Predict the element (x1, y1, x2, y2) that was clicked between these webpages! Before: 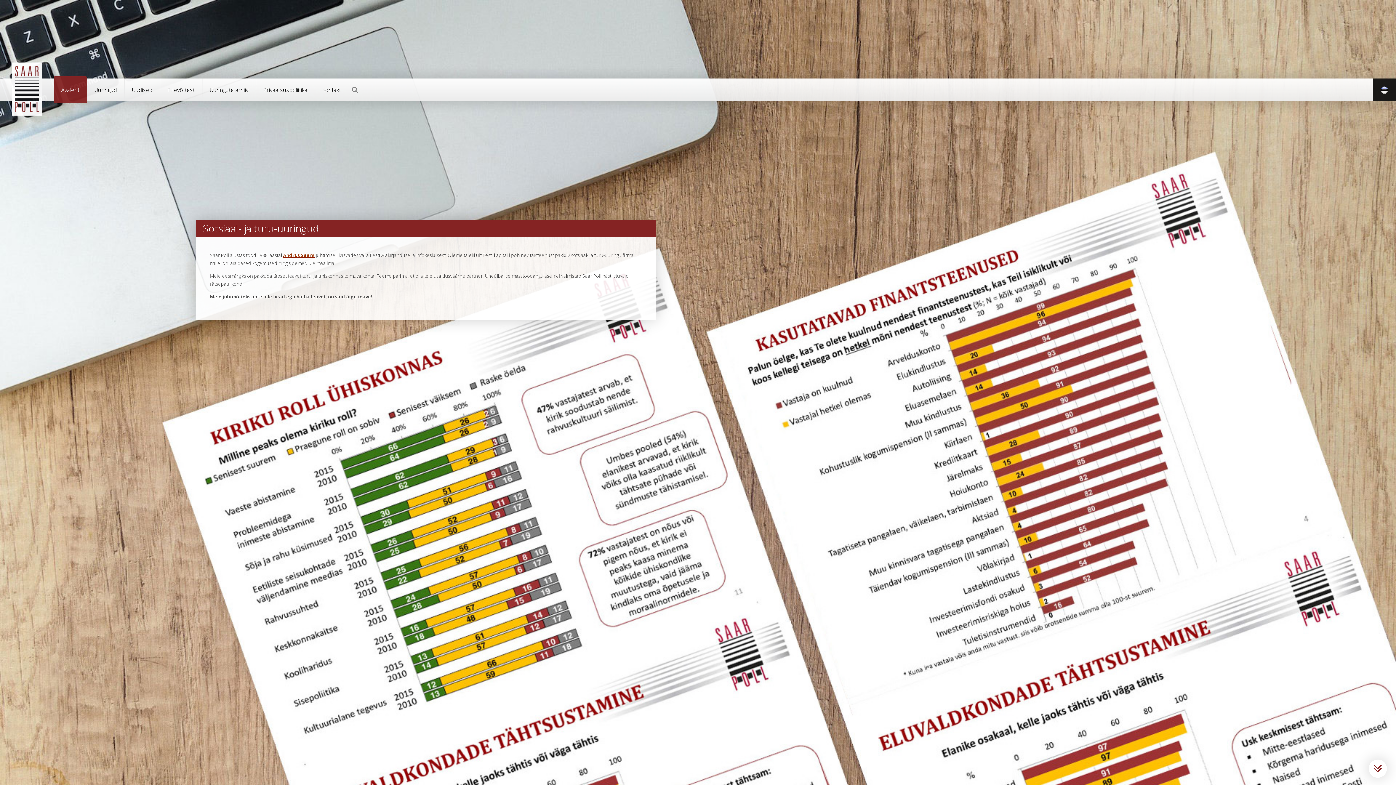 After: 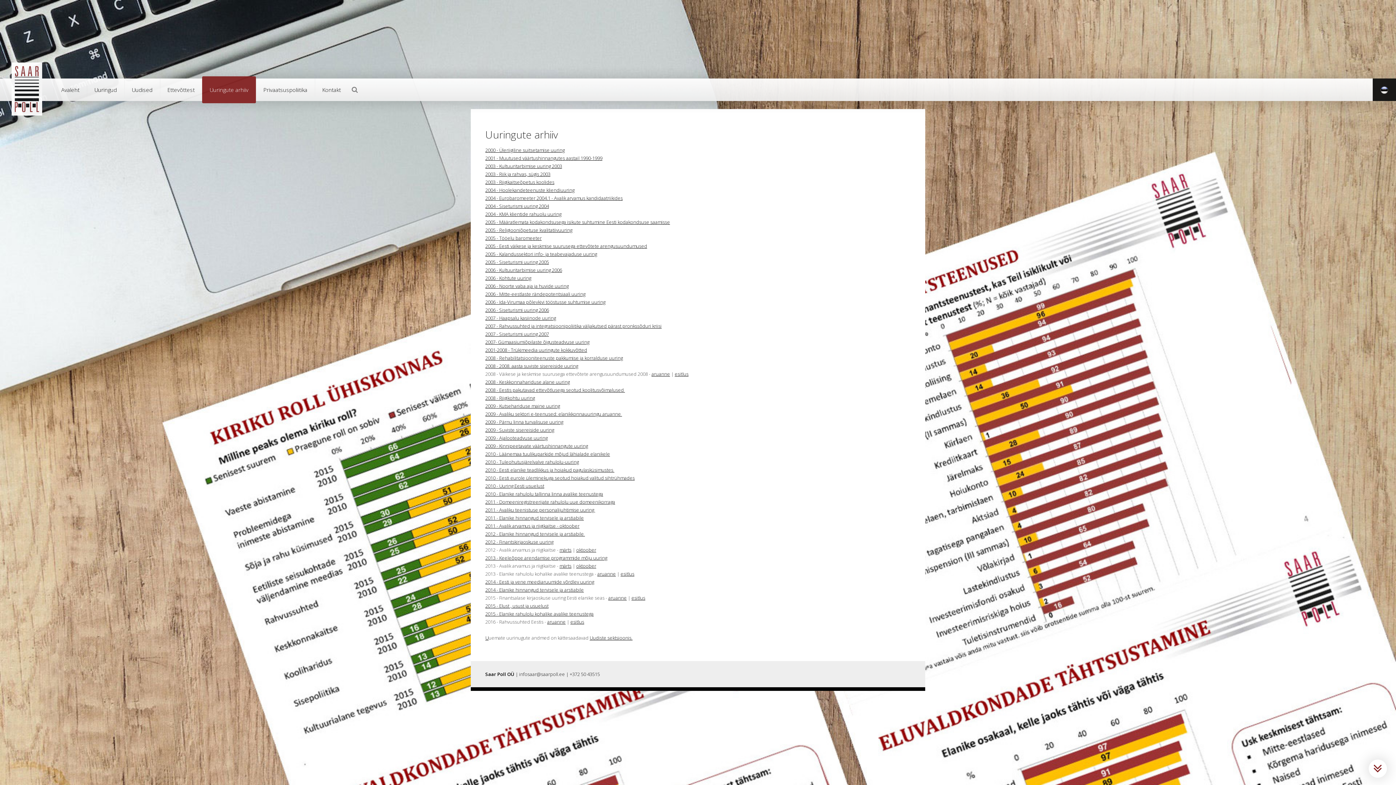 Action: label: Uuringute arhiiv bbox: (202, 78, 255, 101)